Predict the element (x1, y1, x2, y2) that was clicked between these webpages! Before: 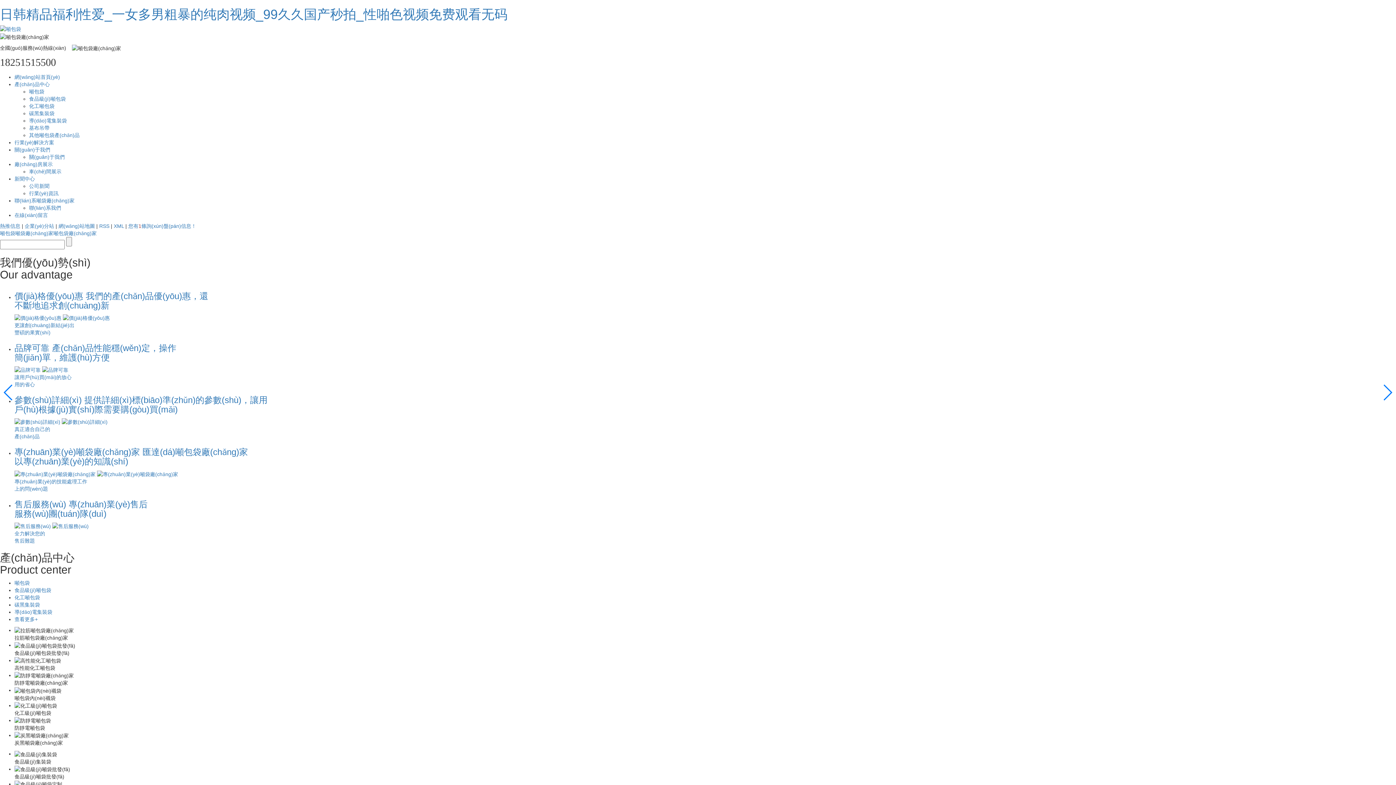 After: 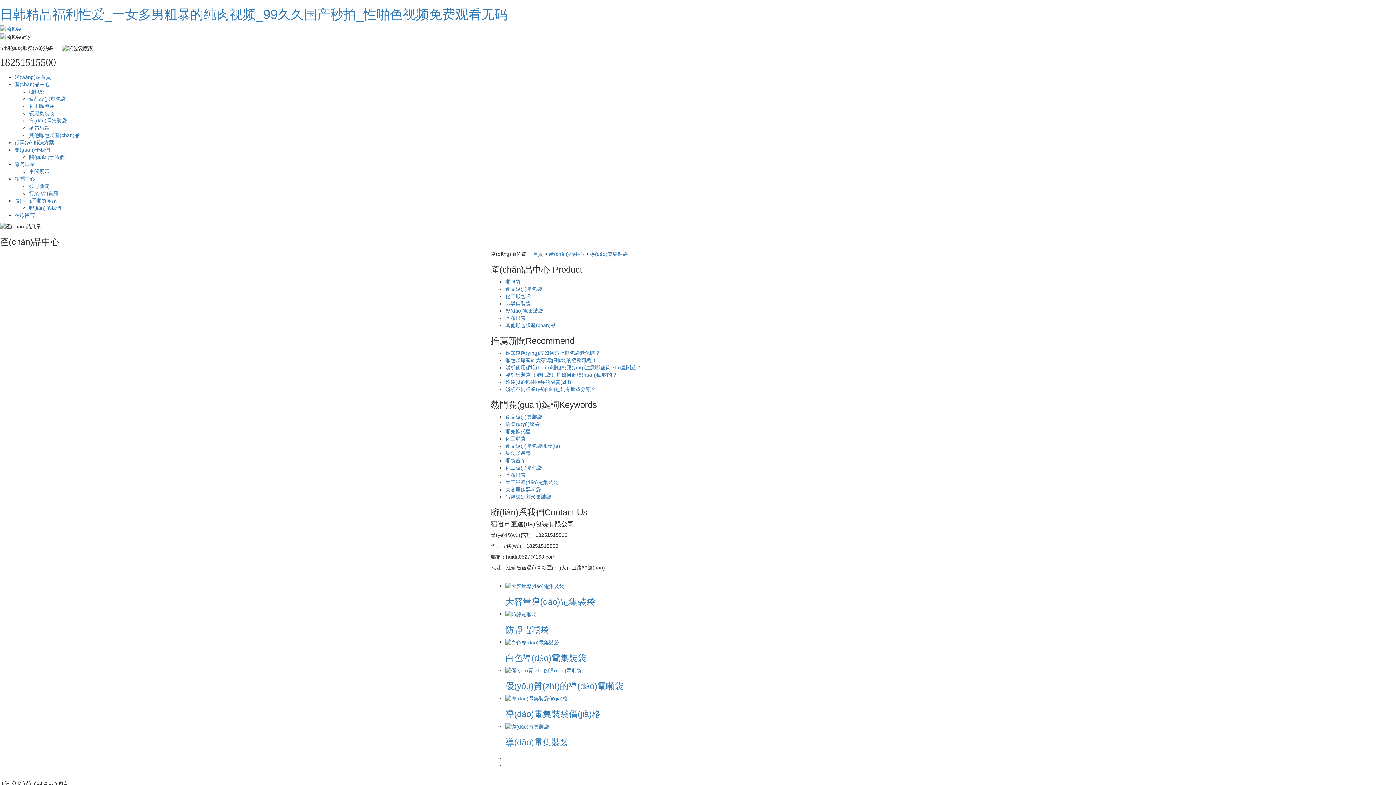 Action: bbox: (29, 117, 66, 123) label: 導(dǎo)電集裝袋